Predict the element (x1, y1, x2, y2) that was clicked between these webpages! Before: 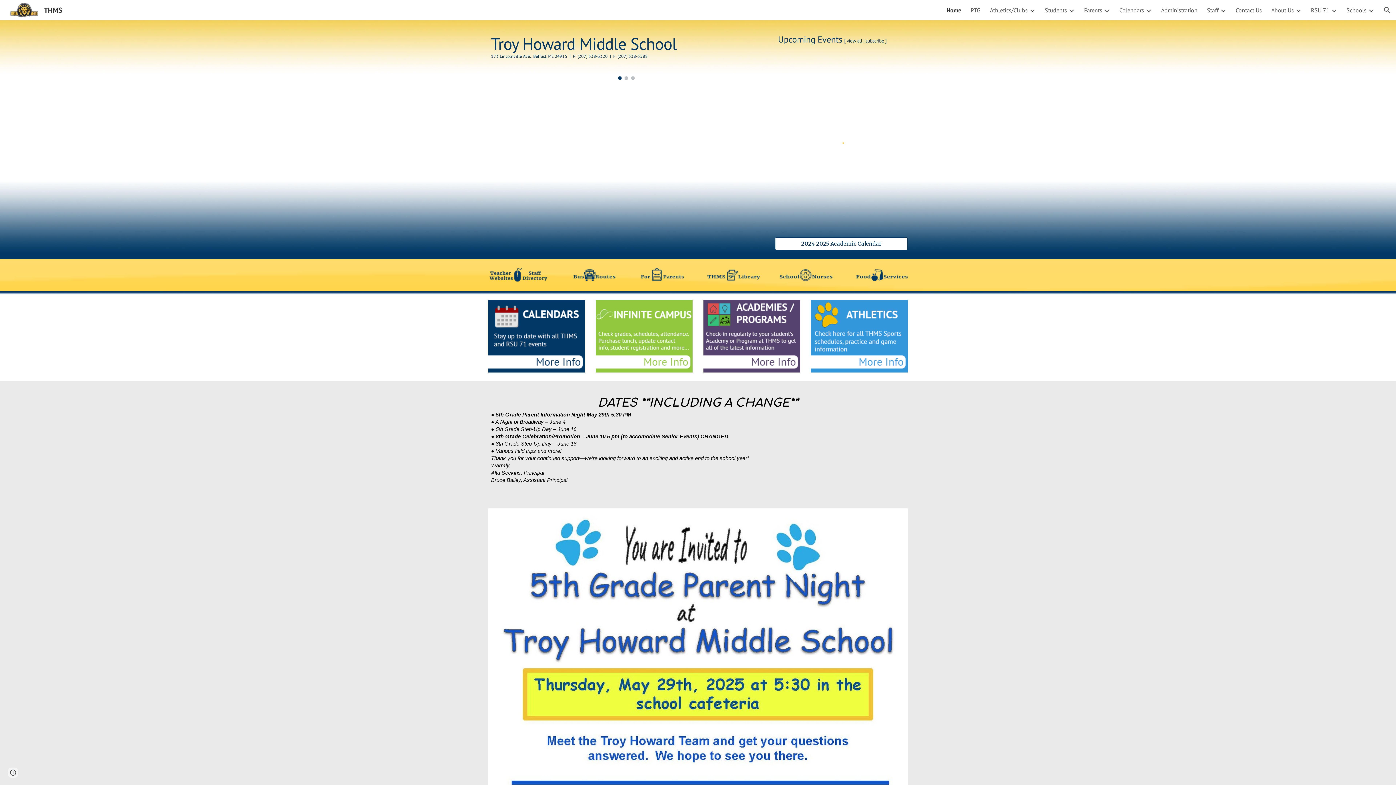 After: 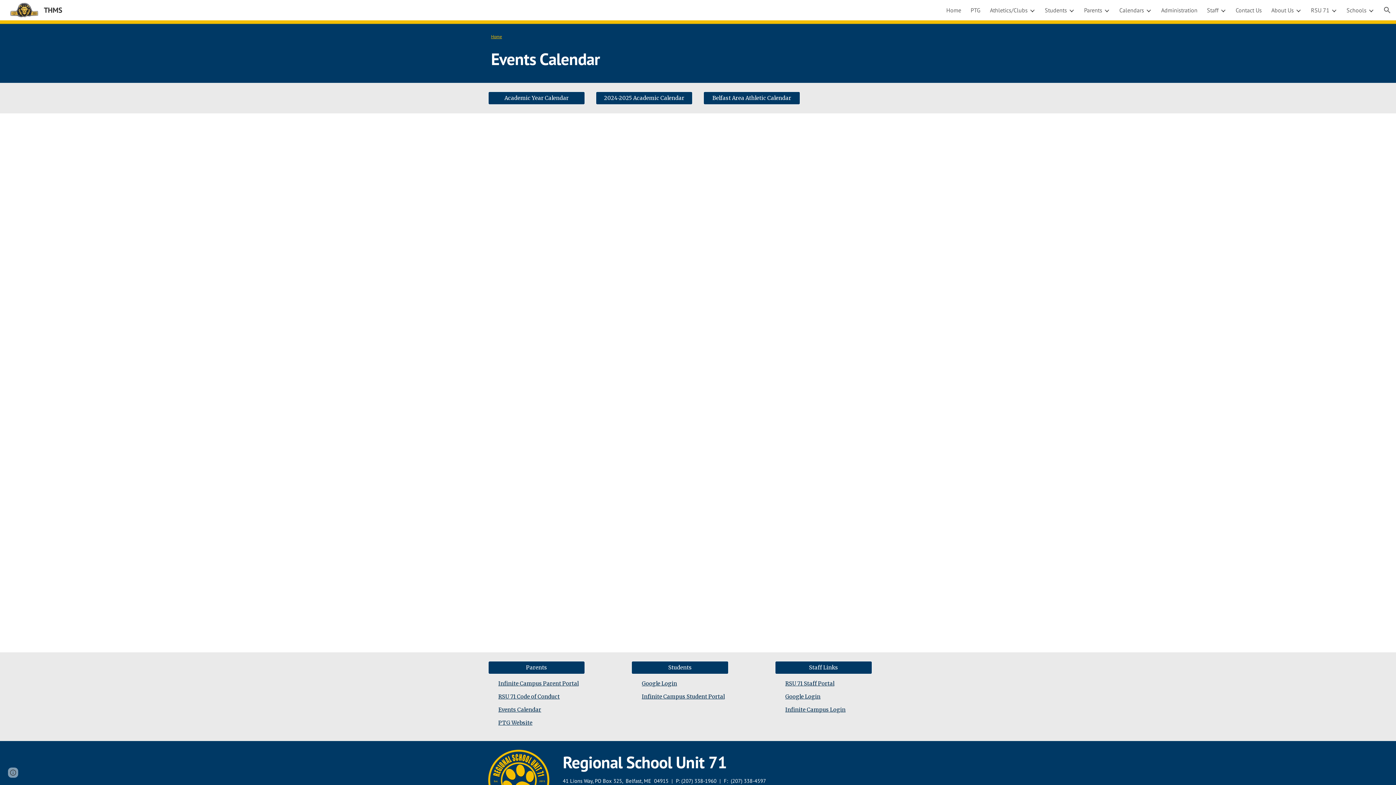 Action: bbox: (488, 300, 585, 372)